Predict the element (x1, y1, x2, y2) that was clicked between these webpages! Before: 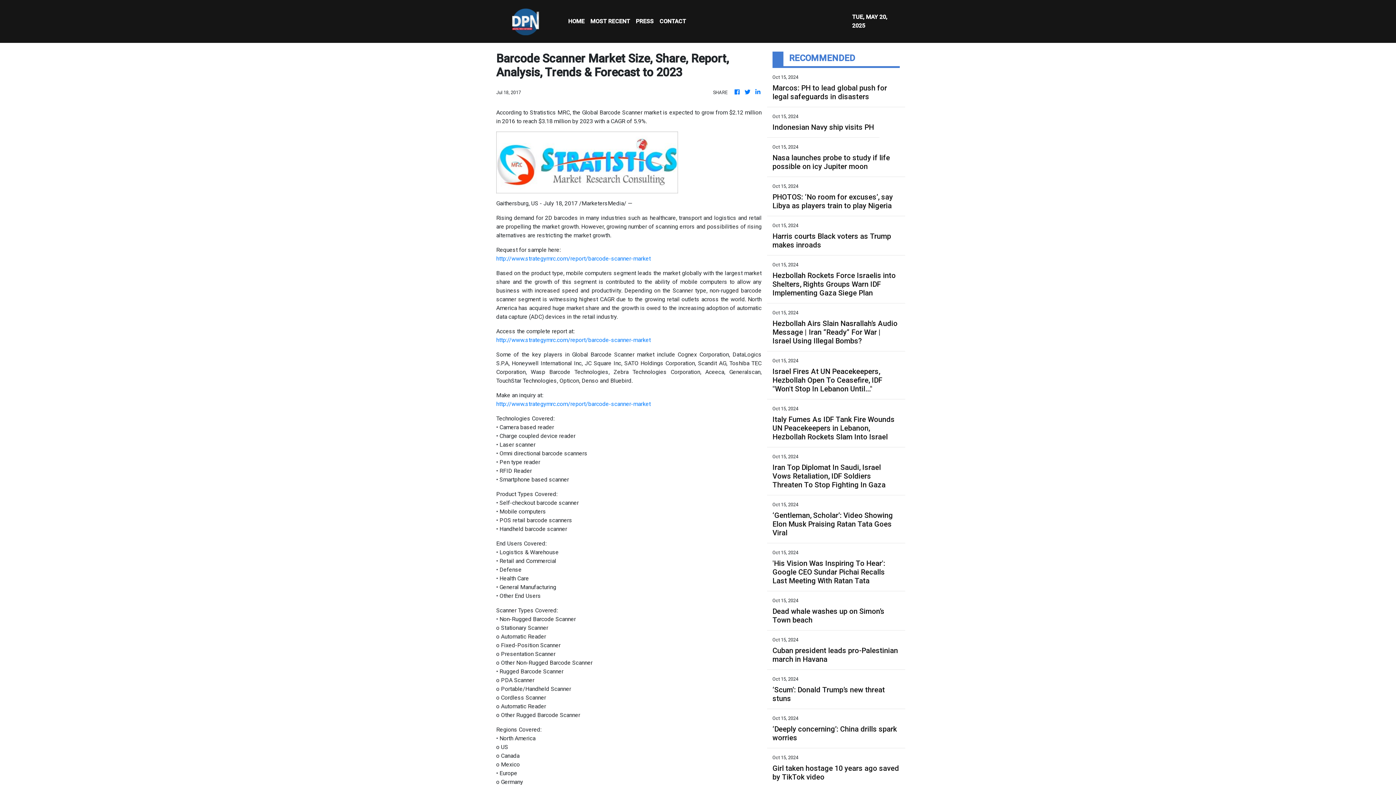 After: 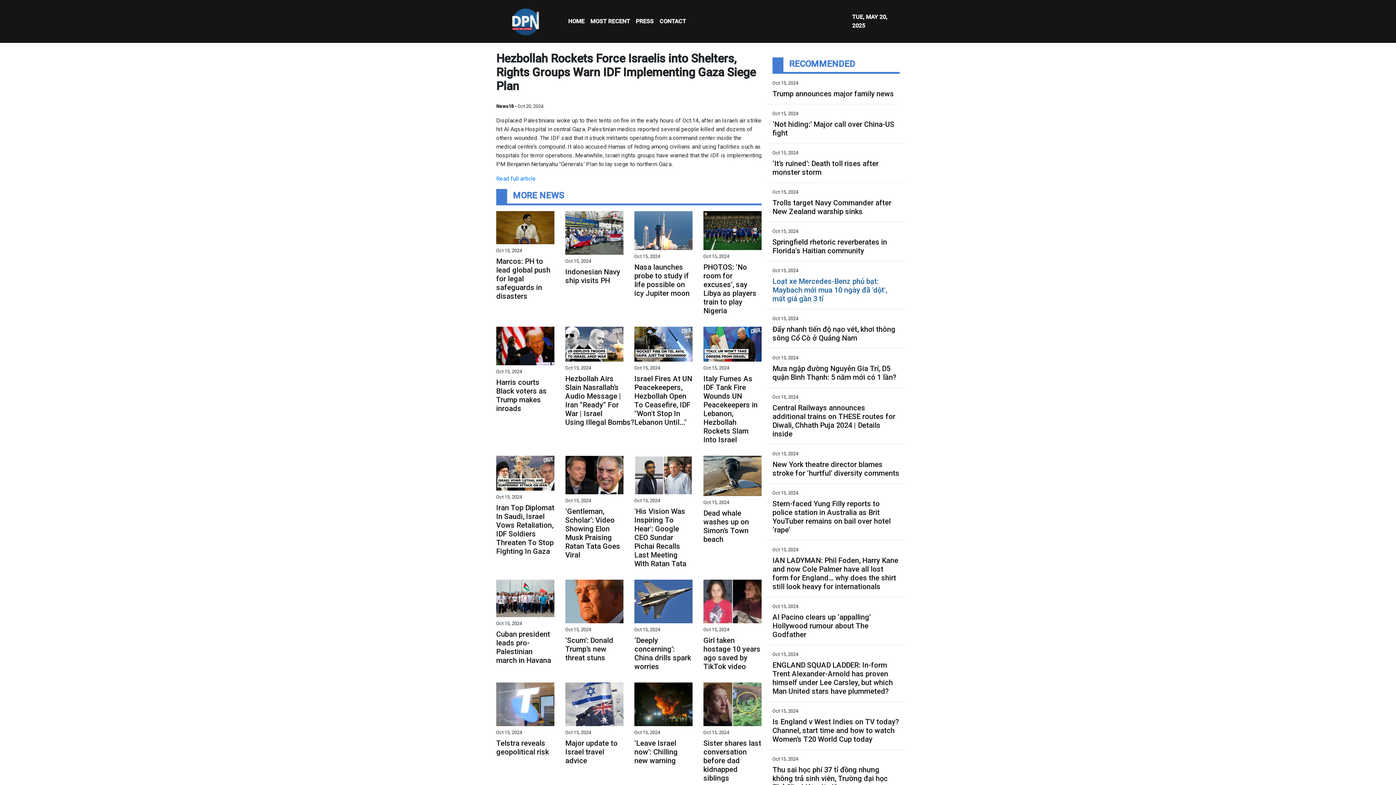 Action: label: Hezbollah Rockets Force Israelis into Shelters, Rights Groups Warn IDF Implementing Gaza Siege Plan bbox: (772, 271, 900, 297)